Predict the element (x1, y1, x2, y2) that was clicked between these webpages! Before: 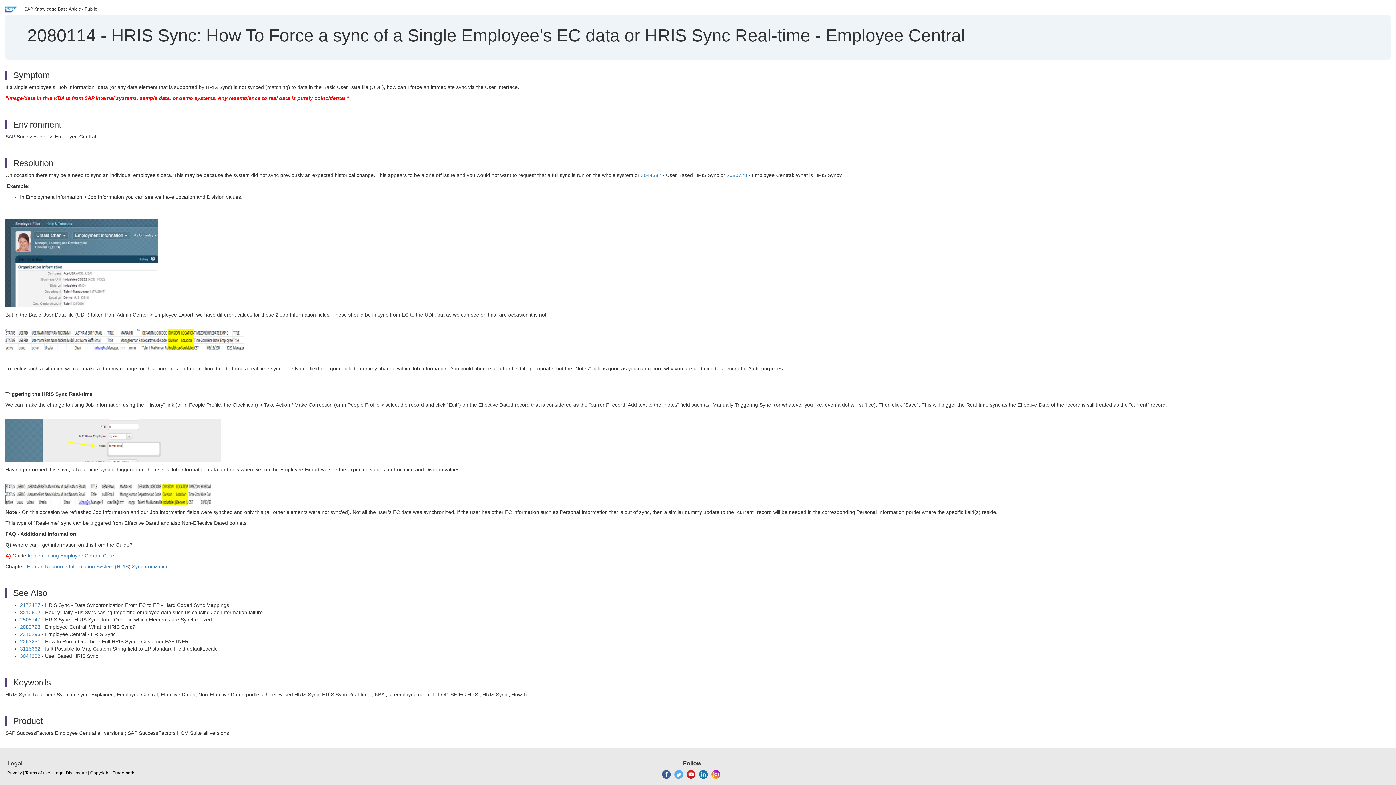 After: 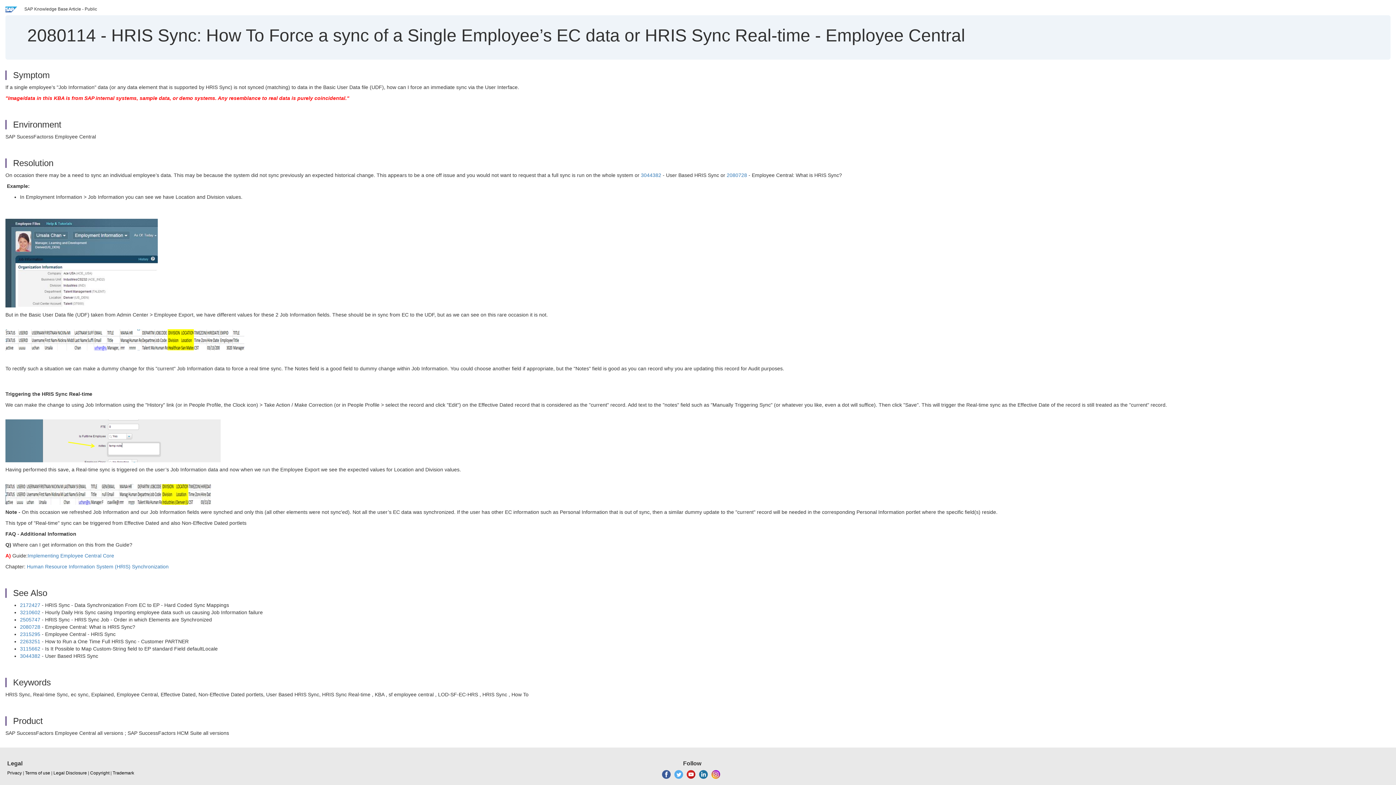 Action: bbox: (711, 772, 720, 777)